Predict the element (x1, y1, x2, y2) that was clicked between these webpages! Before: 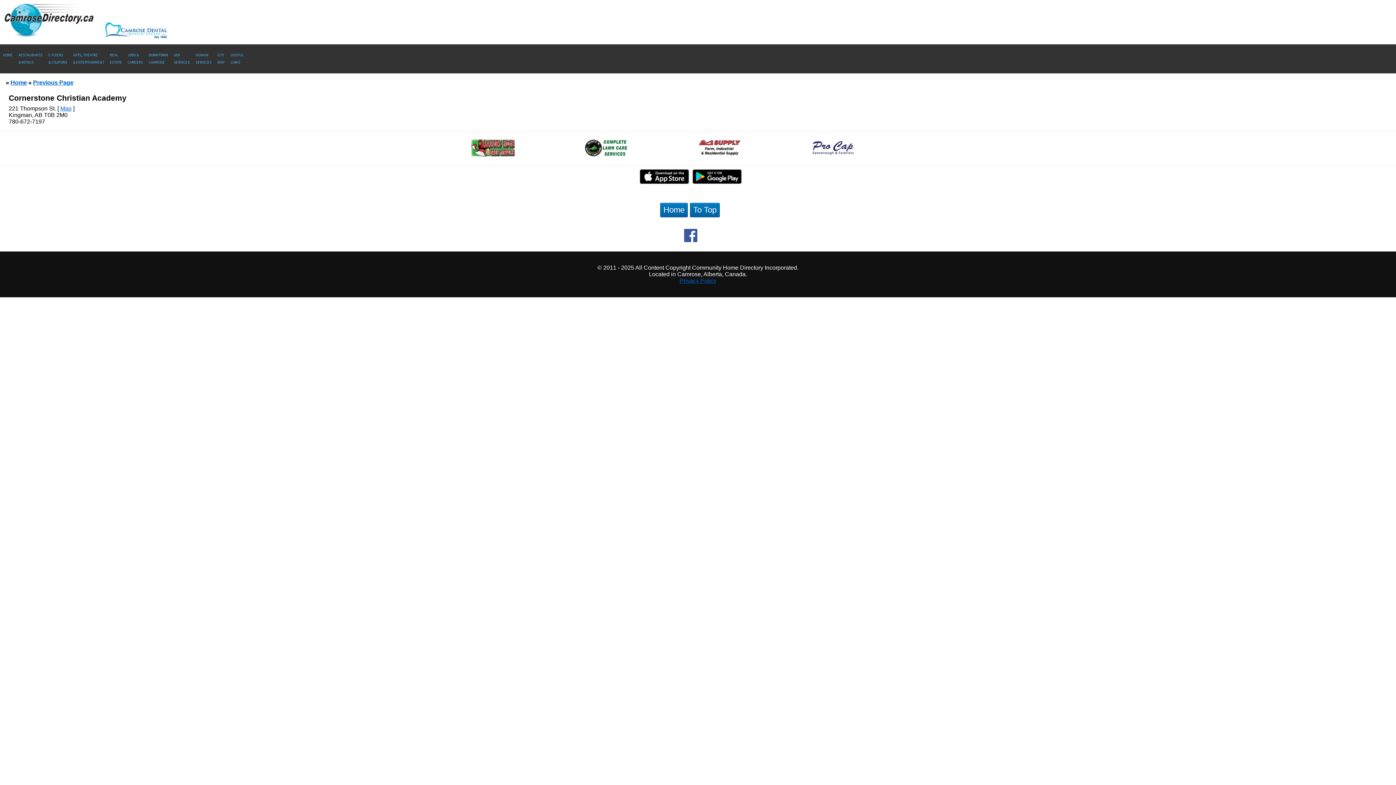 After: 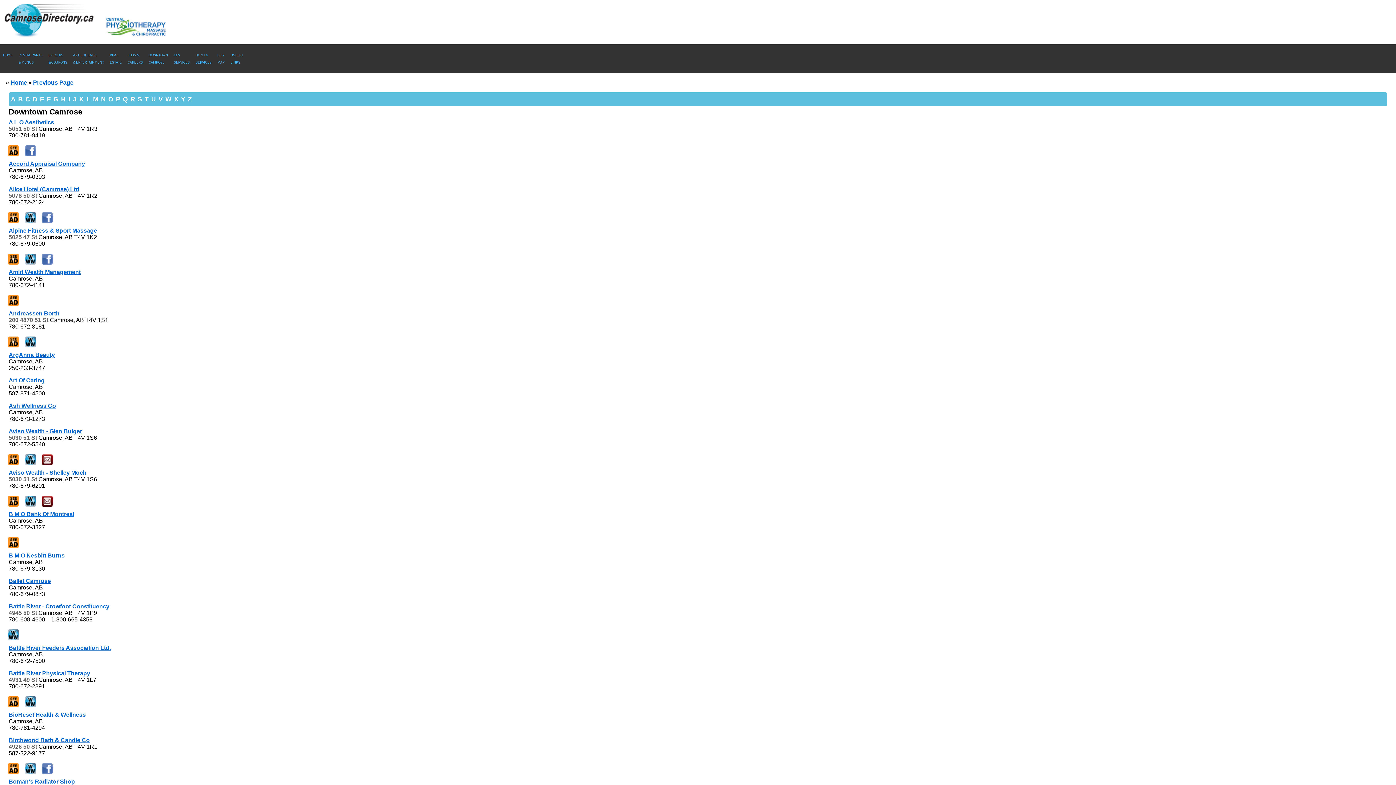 Action: bbox: (145, 44, 170, 73) label: DOWNTOWN
CAMROSE